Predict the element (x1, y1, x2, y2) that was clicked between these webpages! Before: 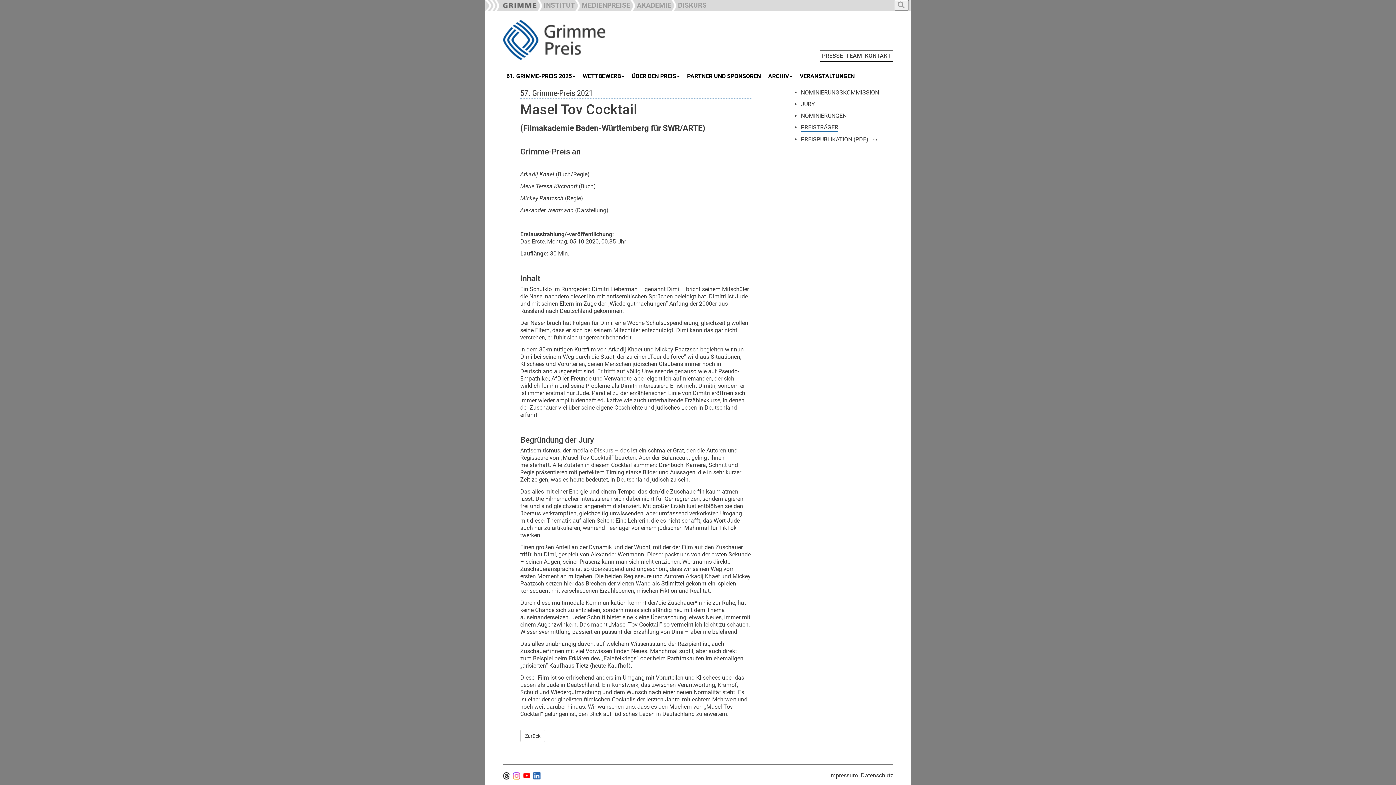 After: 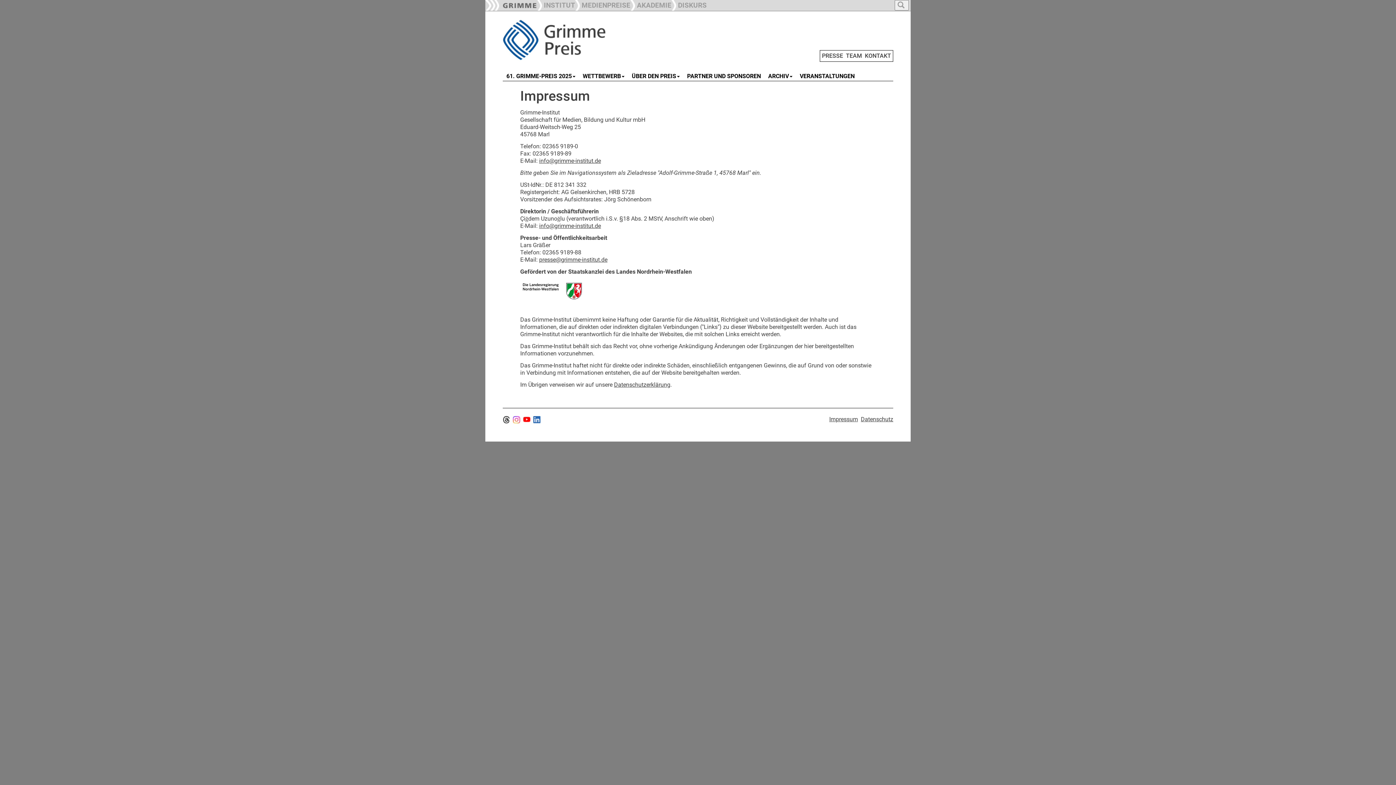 Action: label: Impressum bbox: (829, 772, 858, 779)